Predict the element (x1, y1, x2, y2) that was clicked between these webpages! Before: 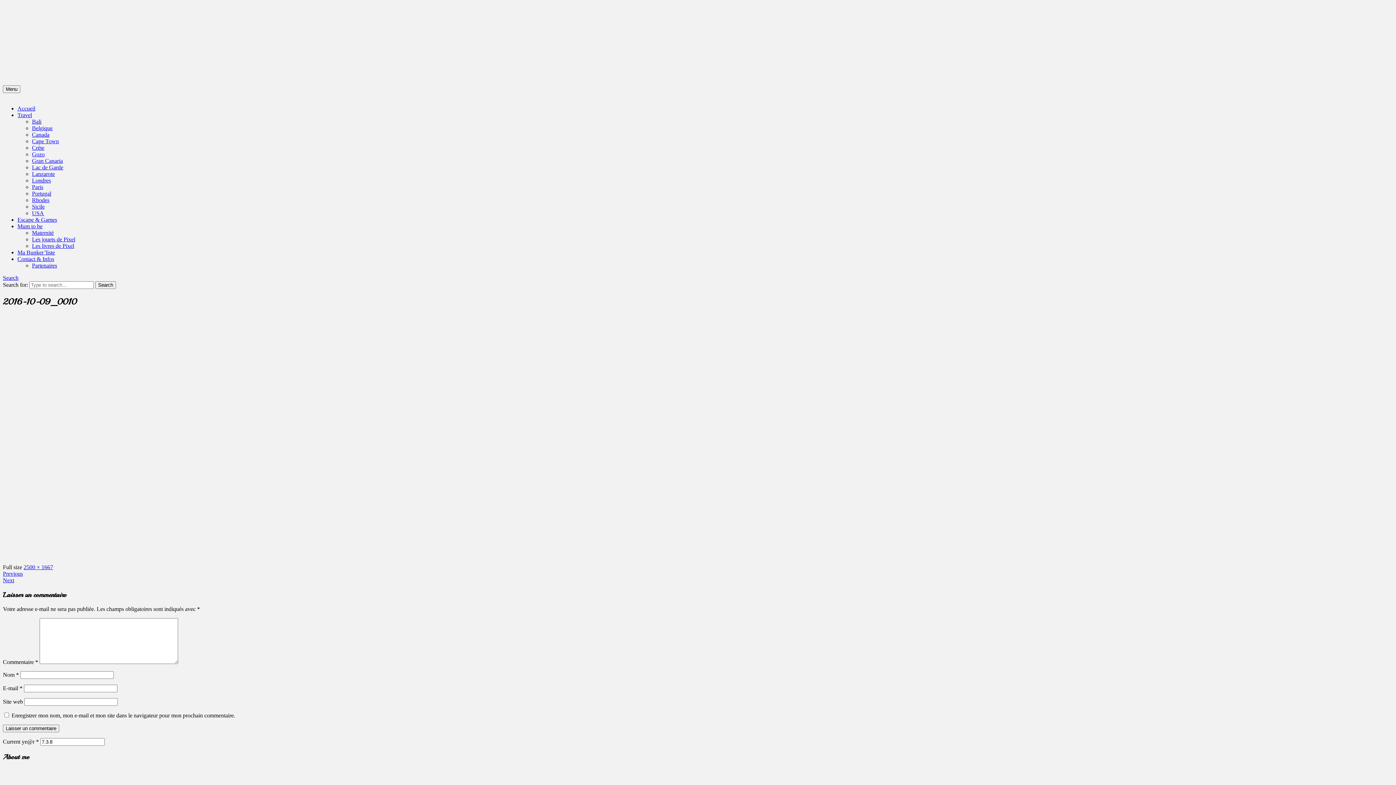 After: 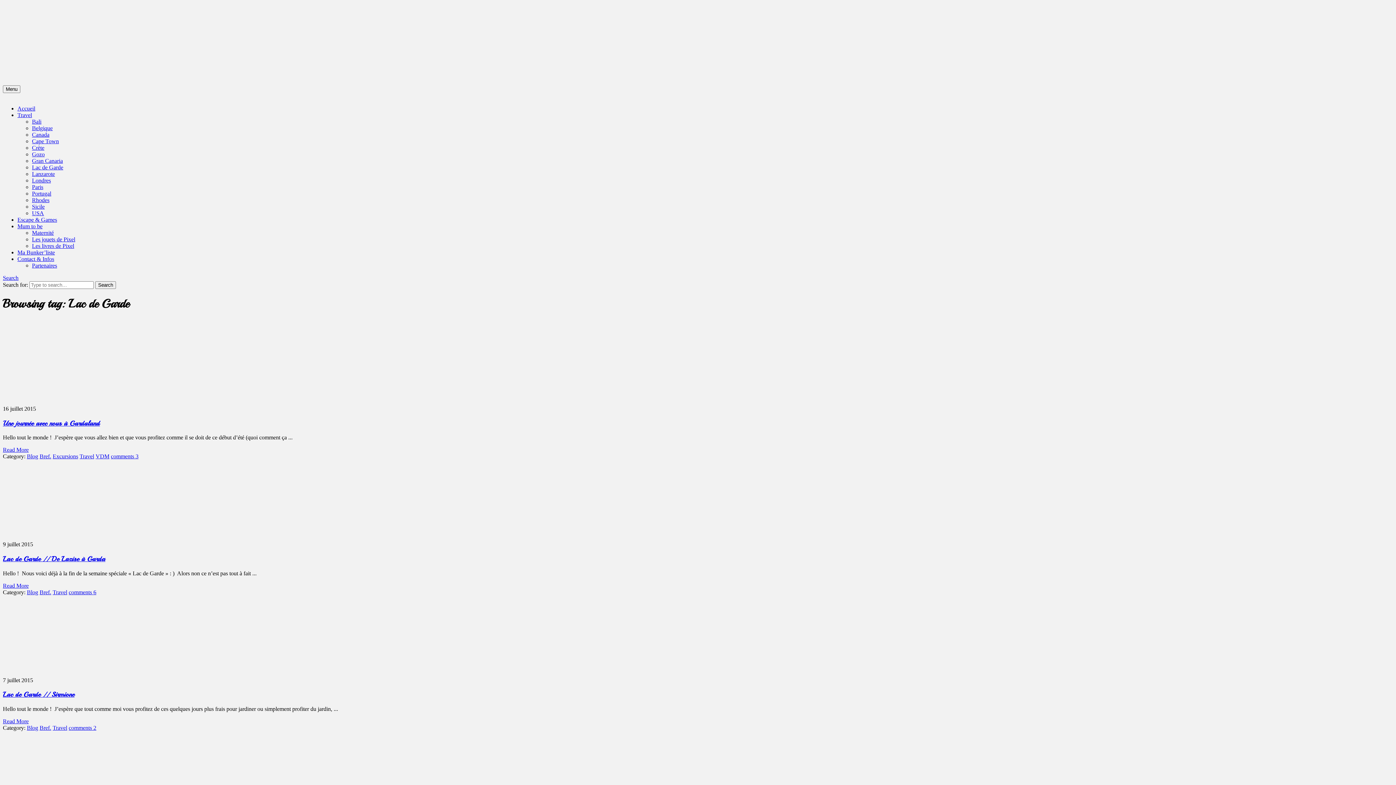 Action: label: Lac de Garde bbox: (32, 164, 63, 170)